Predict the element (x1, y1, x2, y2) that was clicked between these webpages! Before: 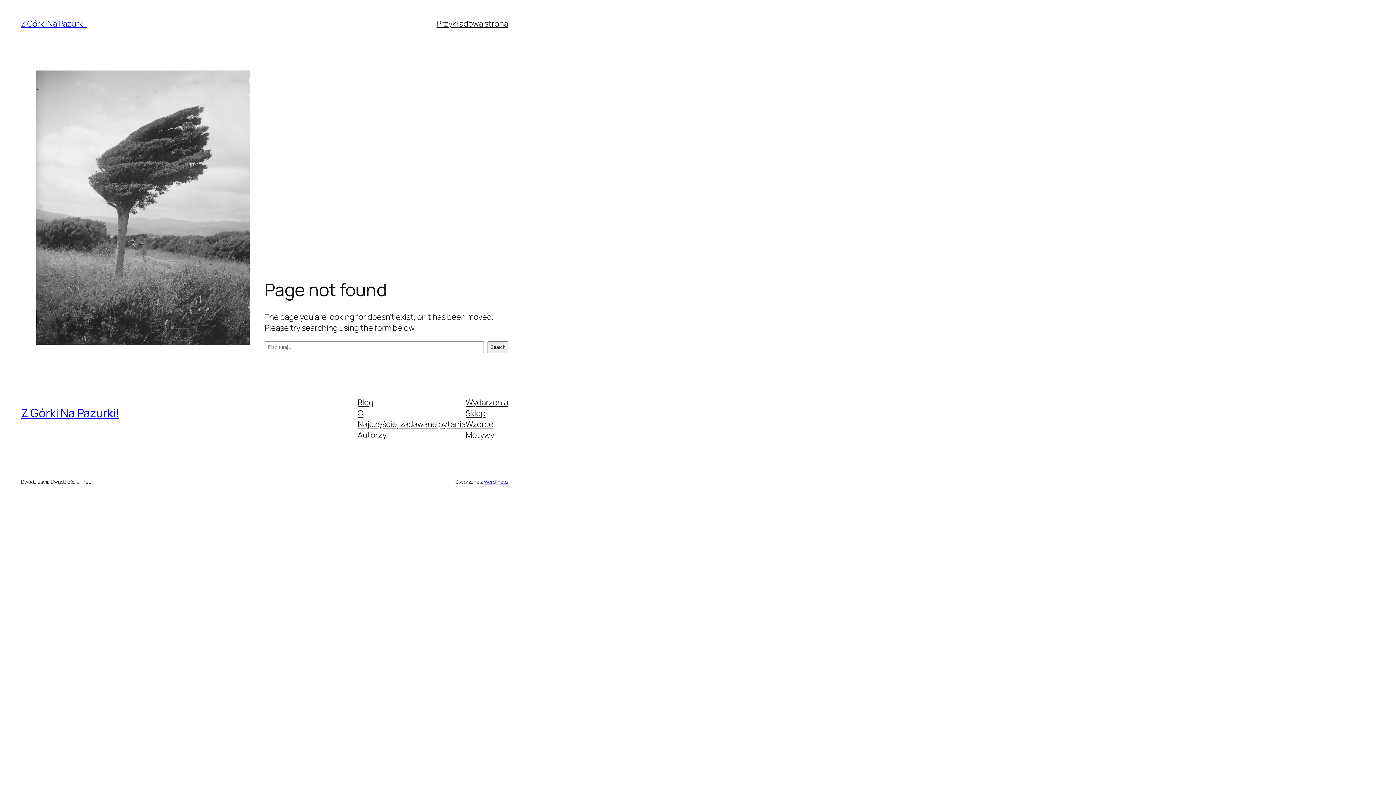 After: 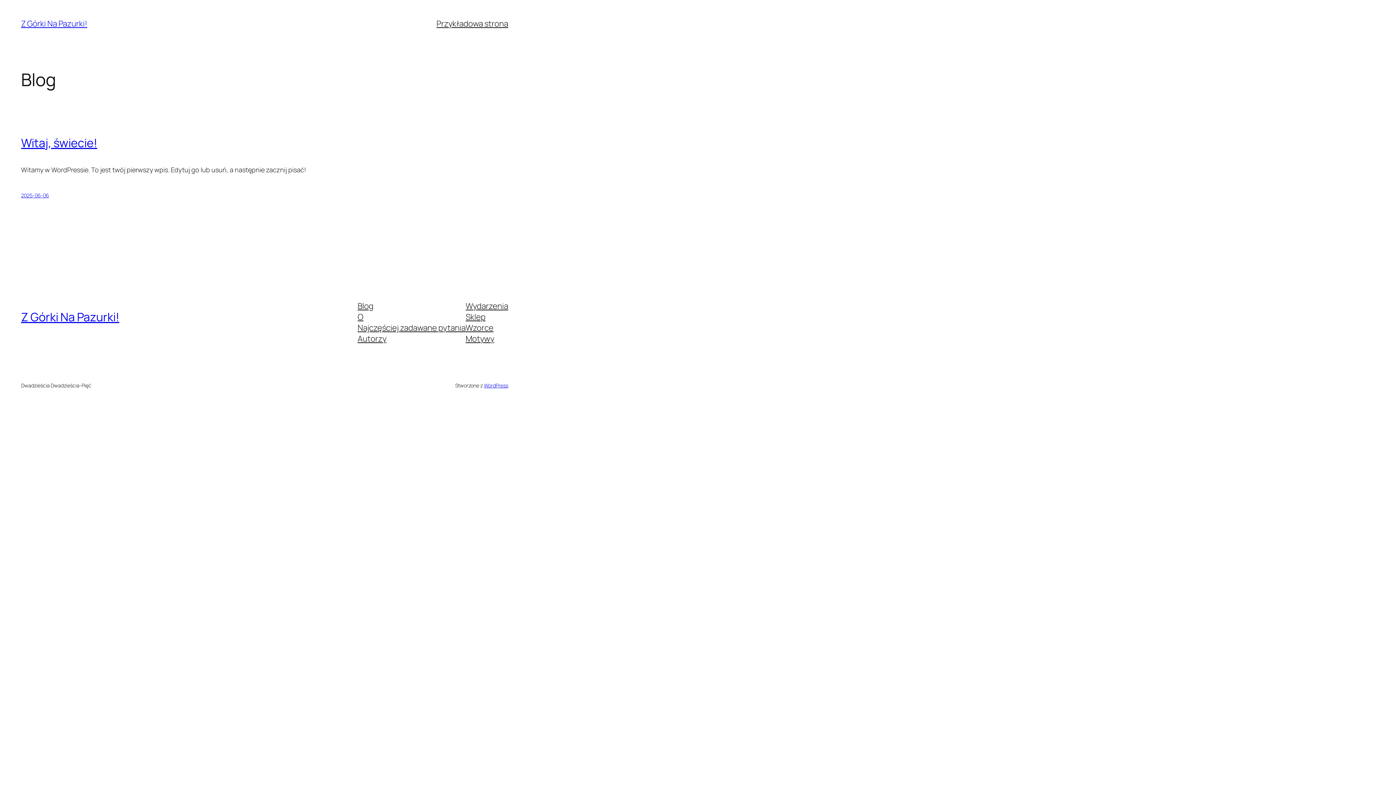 Action: bbox: (21, 405, 119, 421) label: Z Górki Na Pazurki!